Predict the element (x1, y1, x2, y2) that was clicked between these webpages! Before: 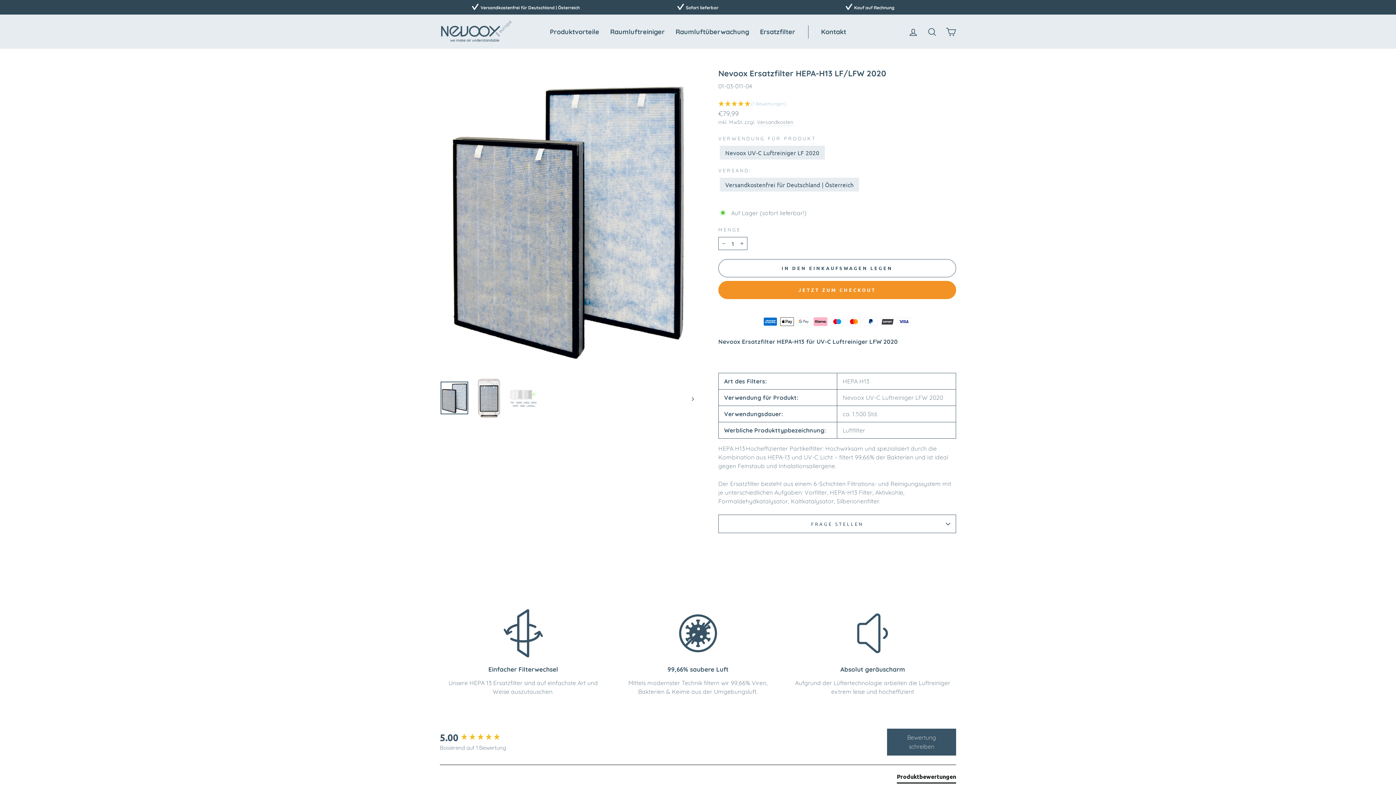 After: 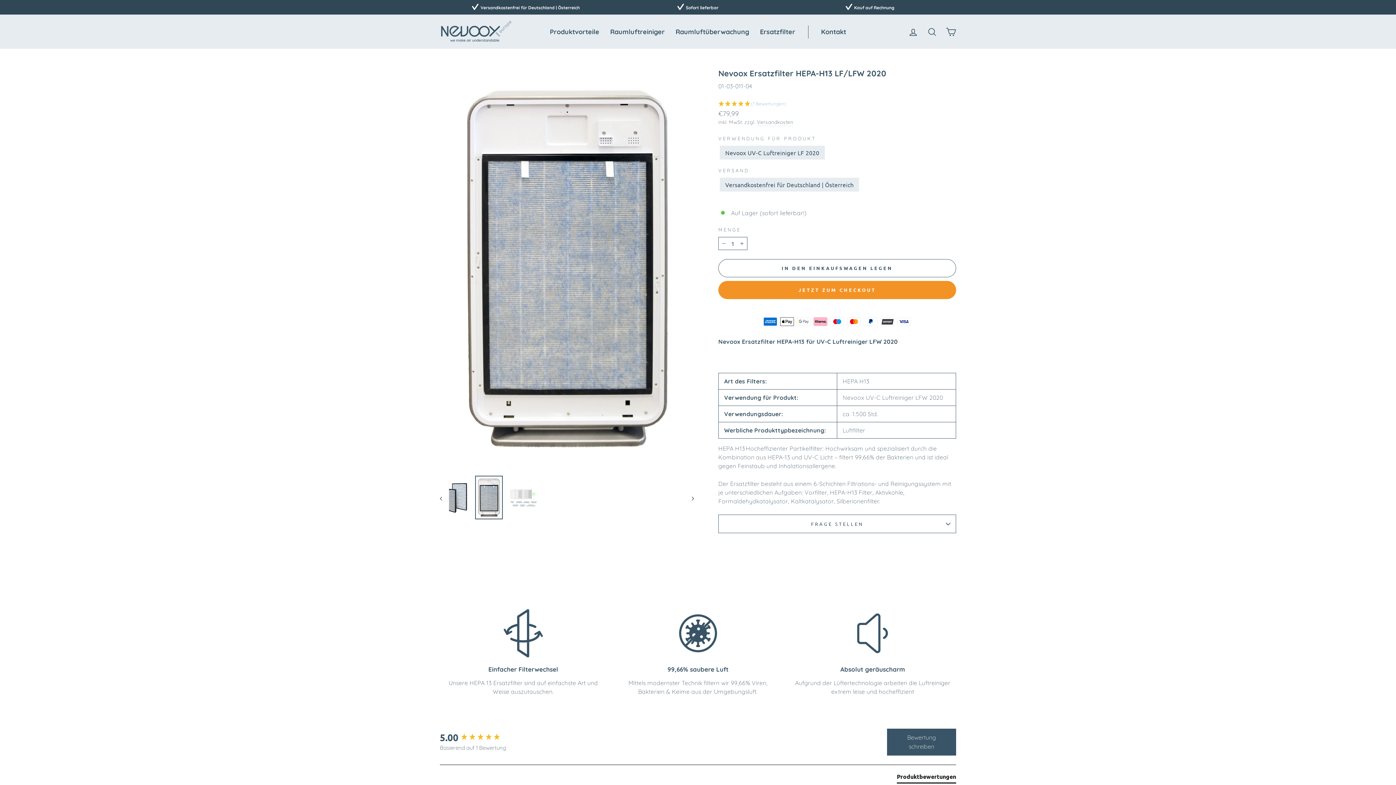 Action: bbox: (475, 376, 502, 420)